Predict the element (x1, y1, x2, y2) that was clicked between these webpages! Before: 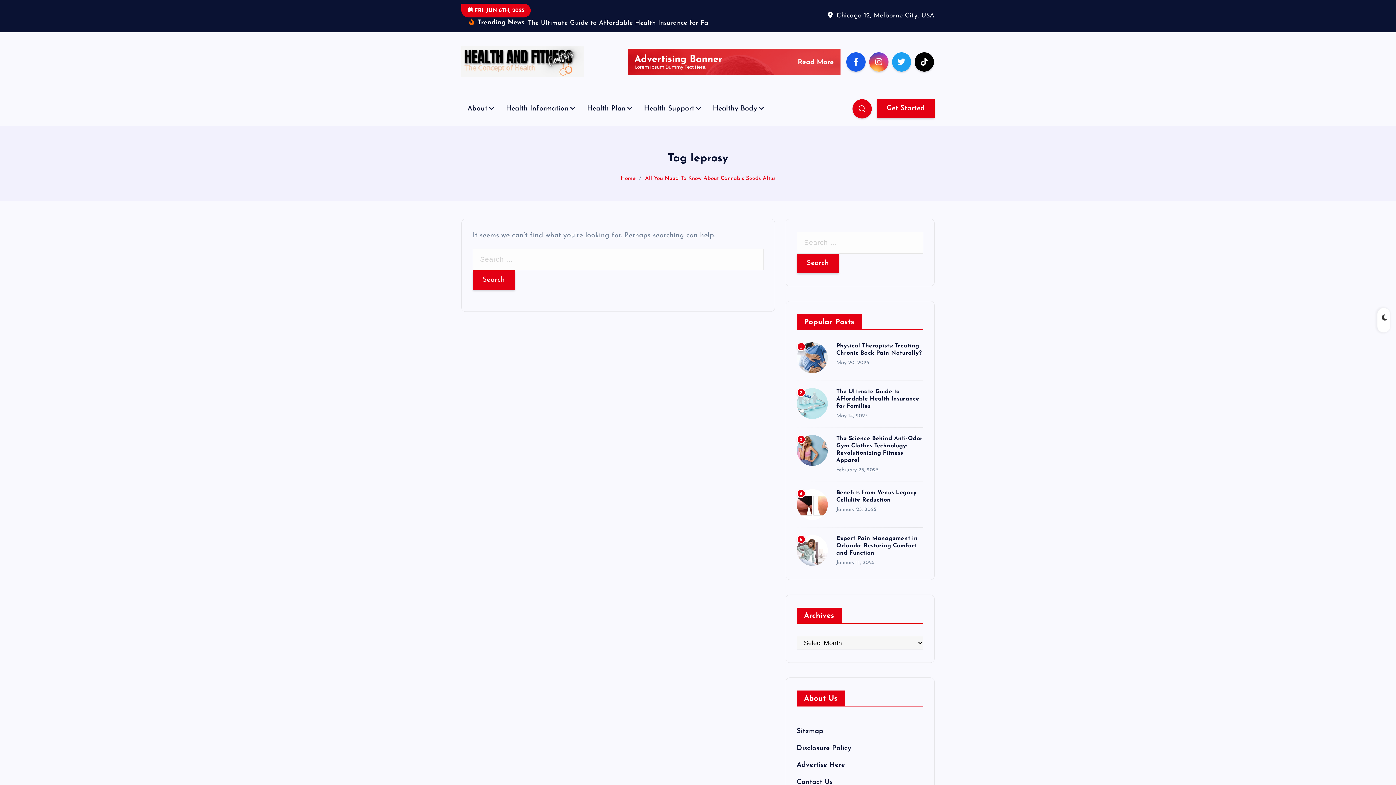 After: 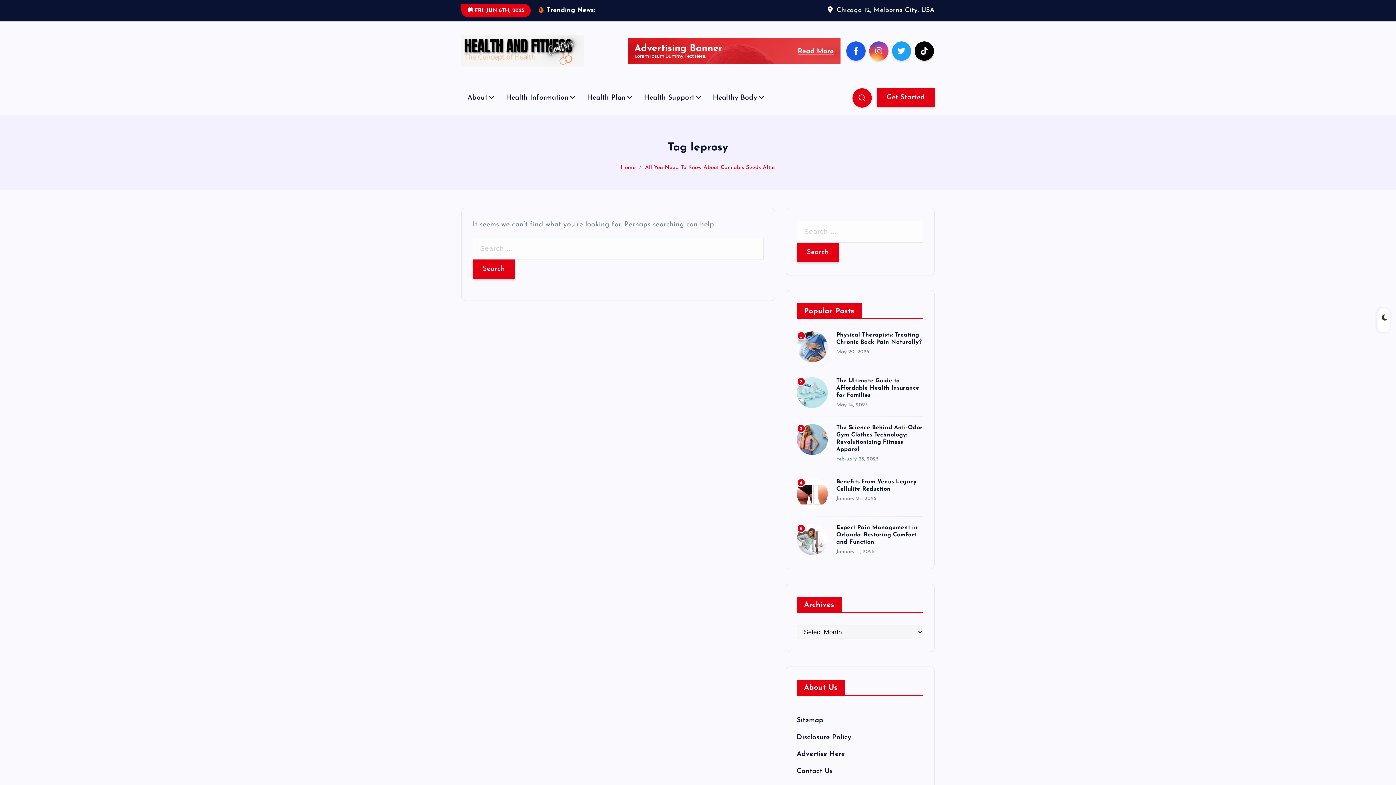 Action: label: All You Need To Know About Cannabis Seeds Altus bbox: (645, 175, 775, 181)